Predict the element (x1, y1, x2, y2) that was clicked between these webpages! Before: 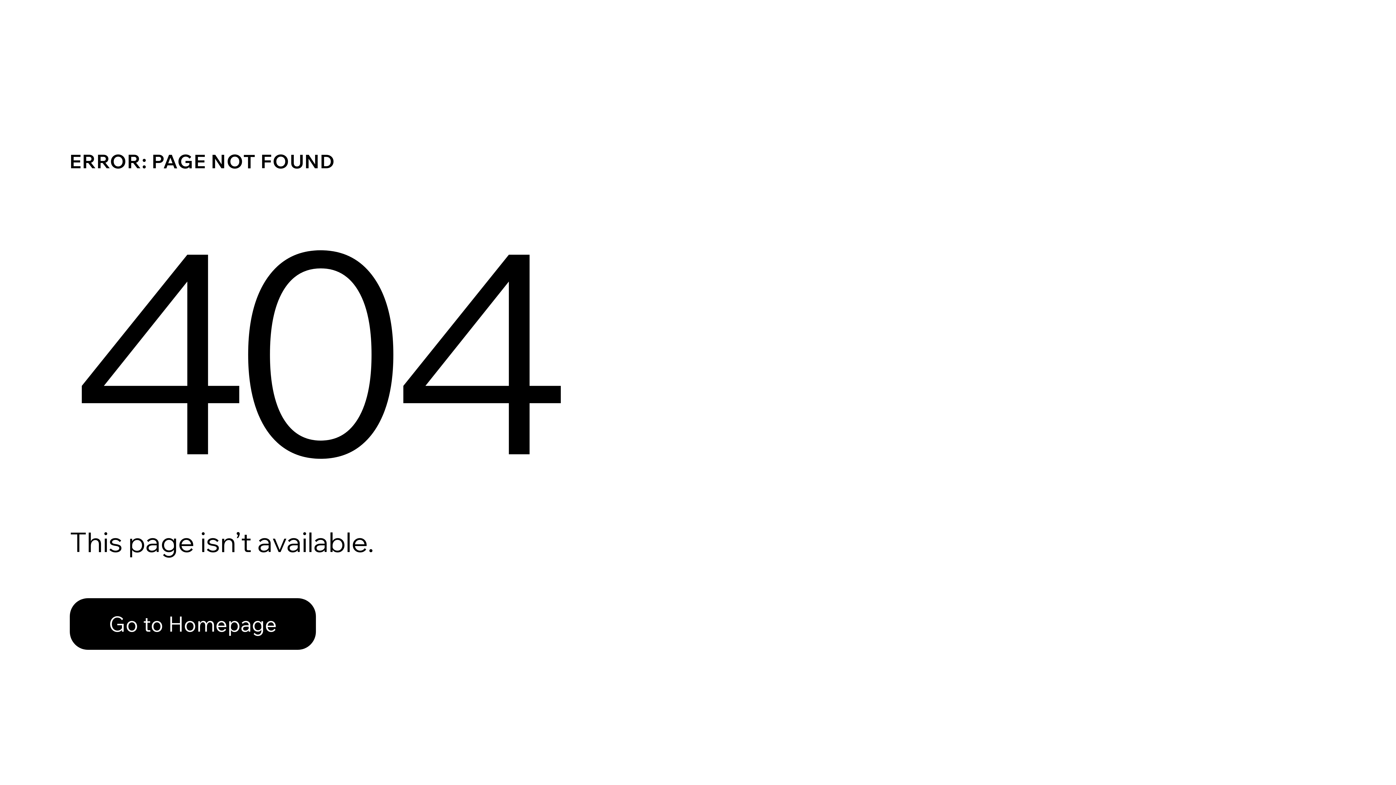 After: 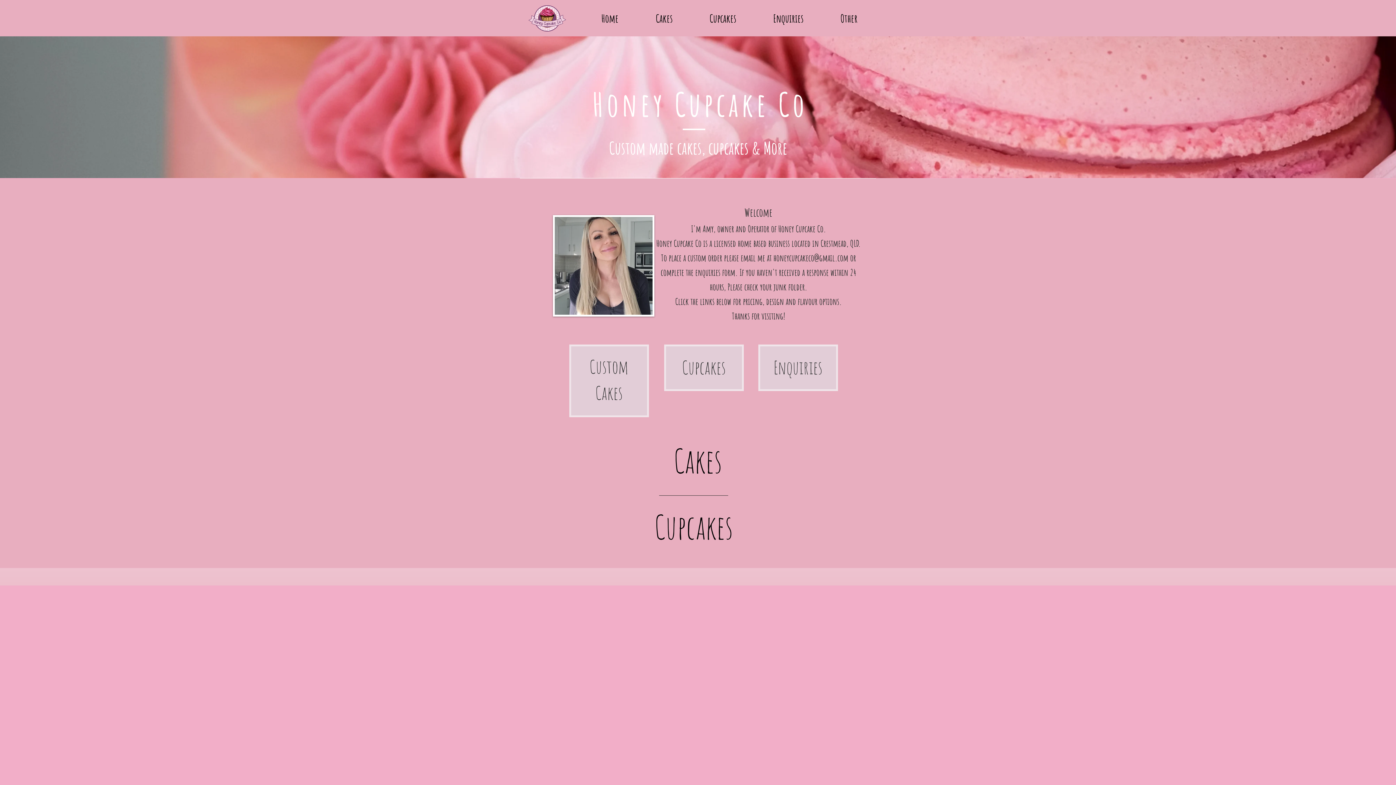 Action: label: Go to Homepage bbox: (69, 582, 768, 659)